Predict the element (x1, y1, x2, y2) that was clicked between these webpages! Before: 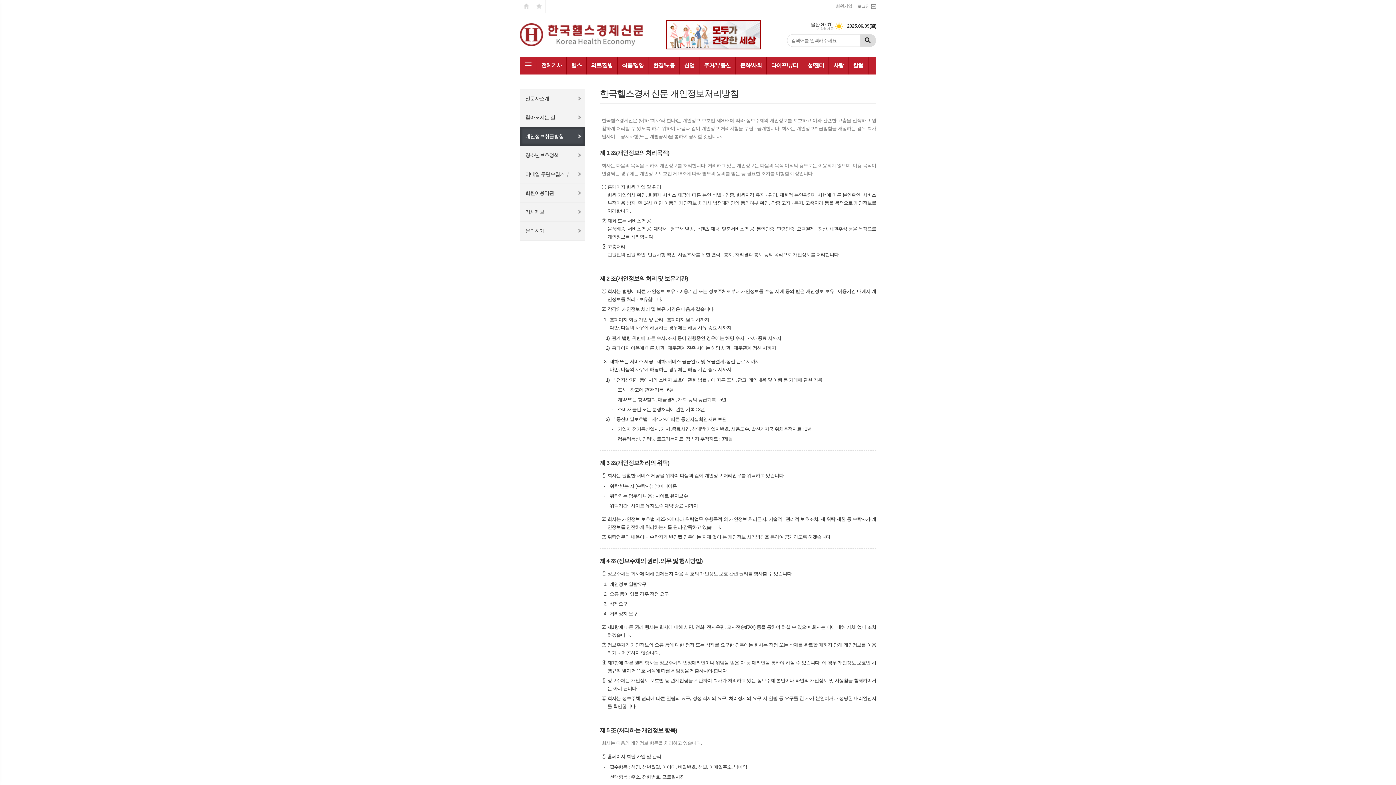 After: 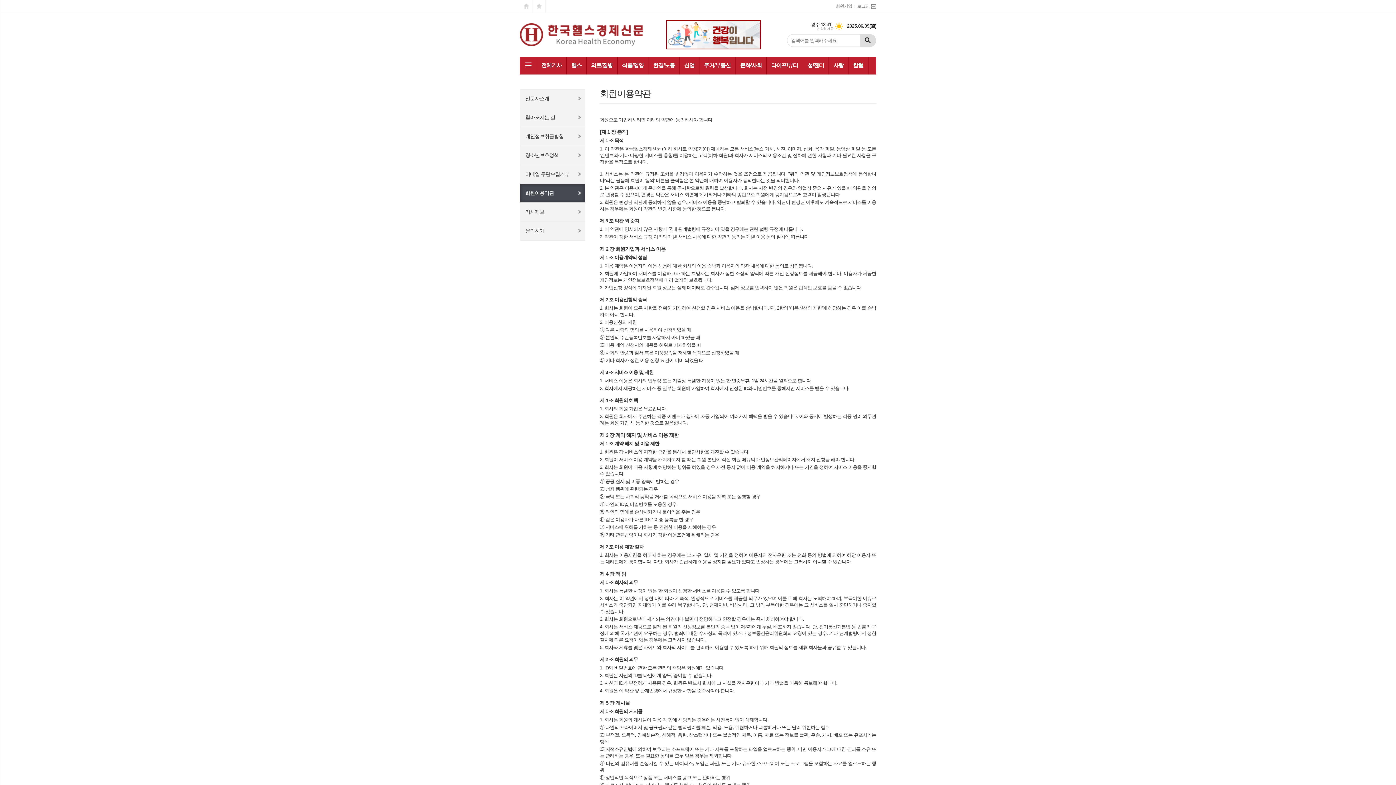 Action: bbox: (520, 184, 585, 202) label: 회원이용약관